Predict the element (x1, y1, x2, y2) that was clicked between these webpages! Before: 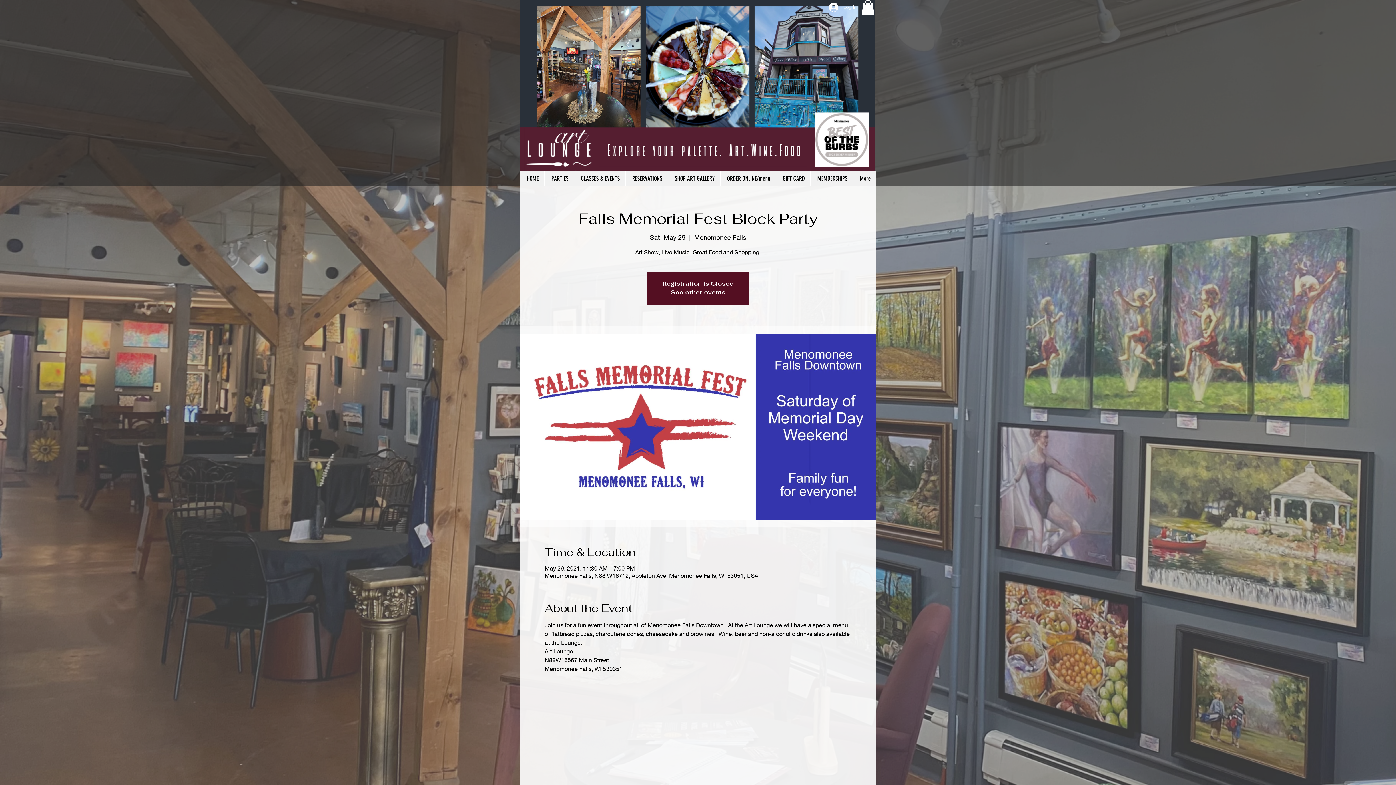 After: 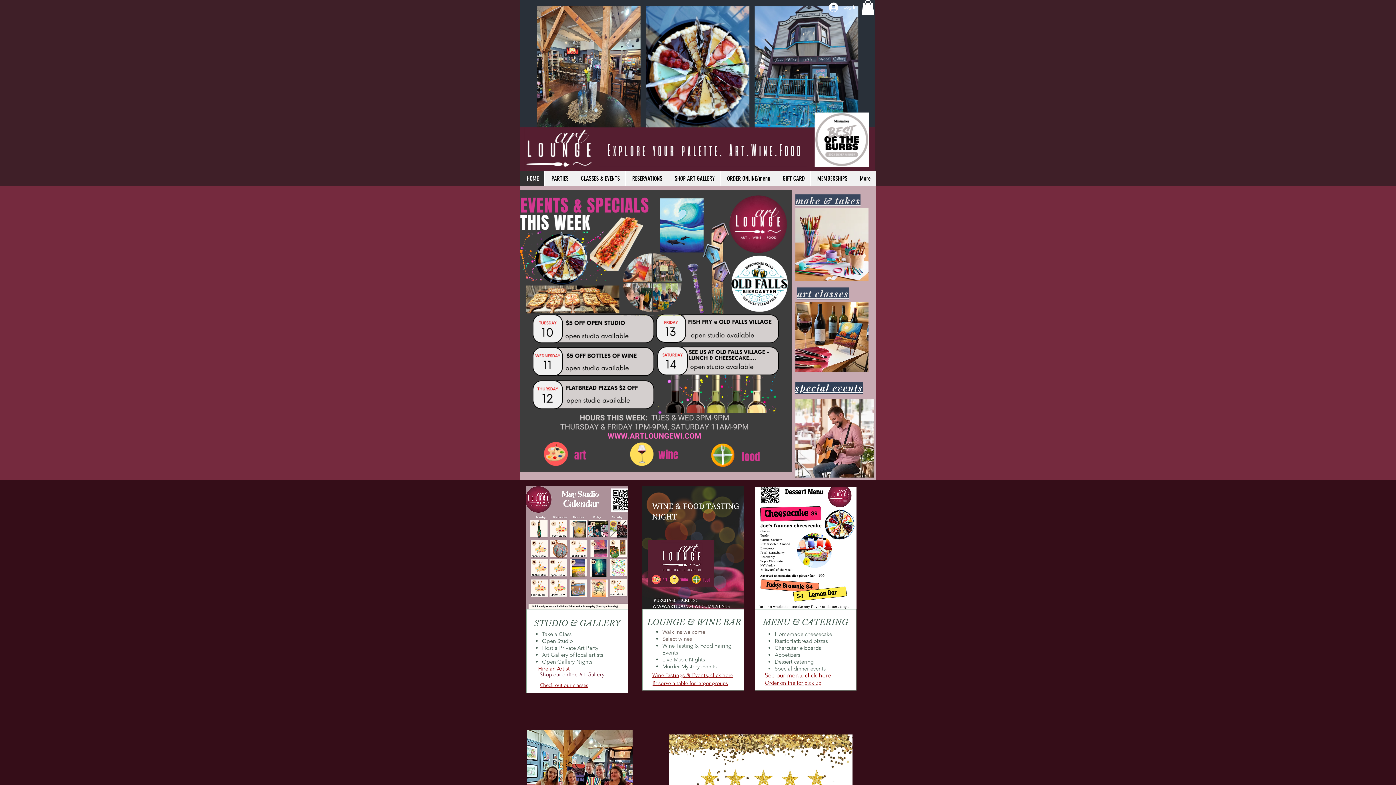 Action: bbox: (520, 171, 544, 185) label: HOME